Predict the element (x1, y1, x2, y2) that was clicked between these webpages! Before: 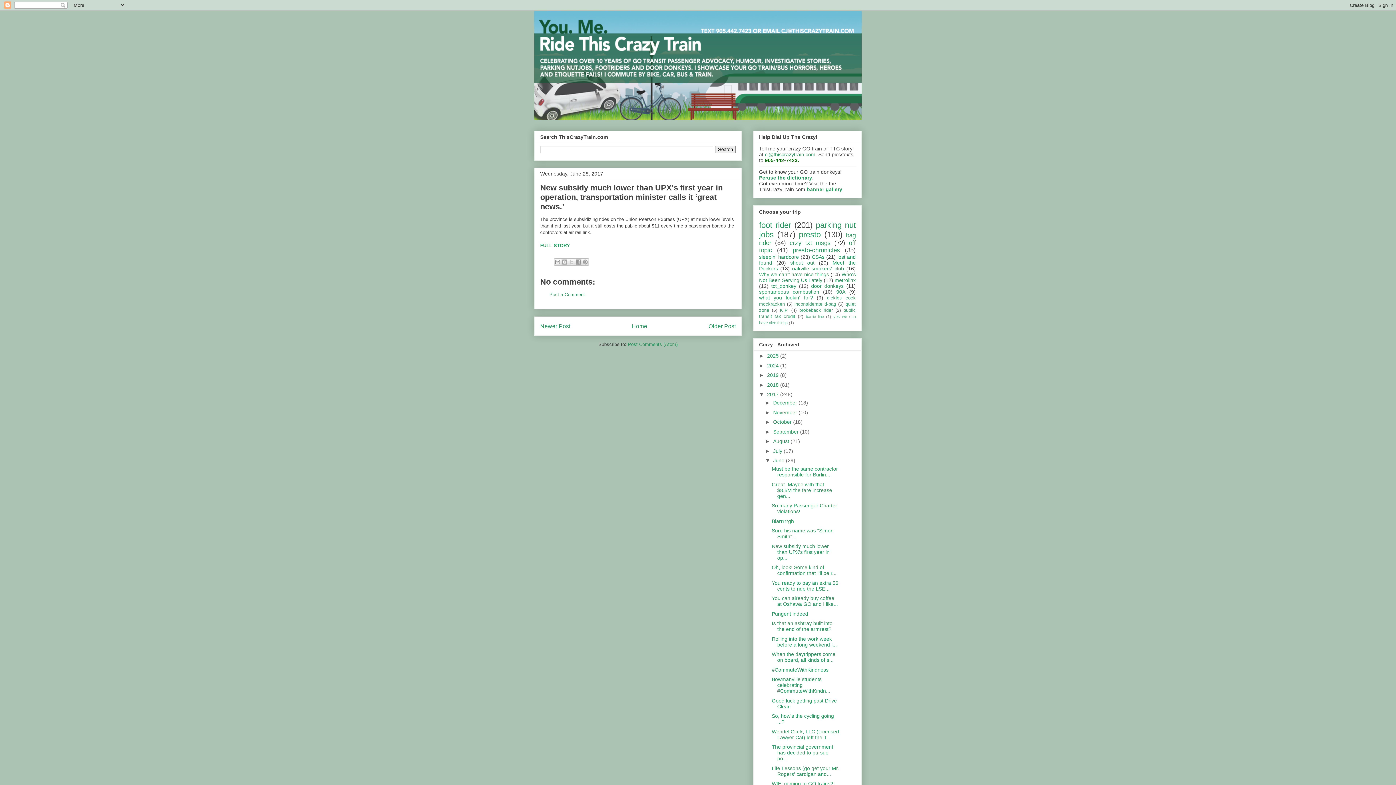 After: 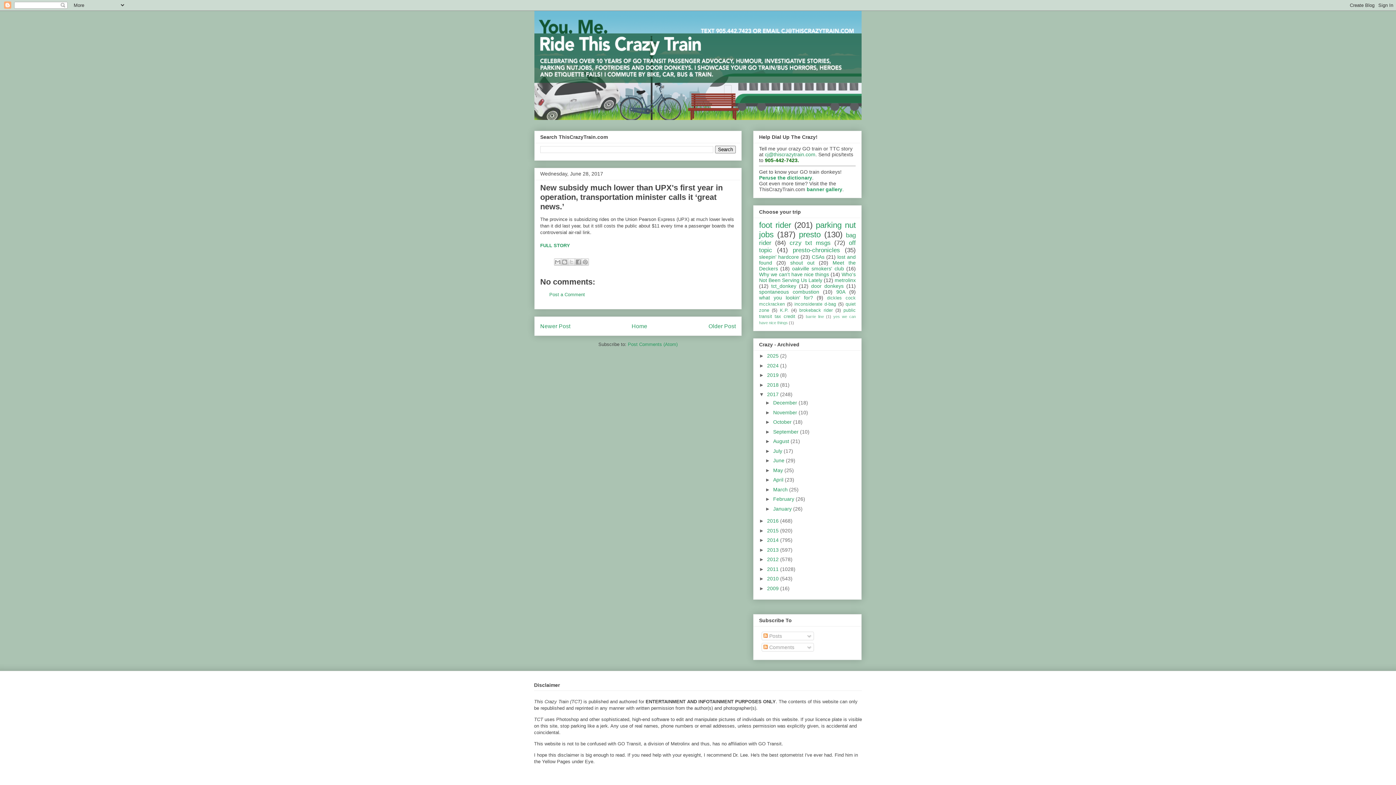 Action: label: ▼   bbox: (765, 457, 773, 463)